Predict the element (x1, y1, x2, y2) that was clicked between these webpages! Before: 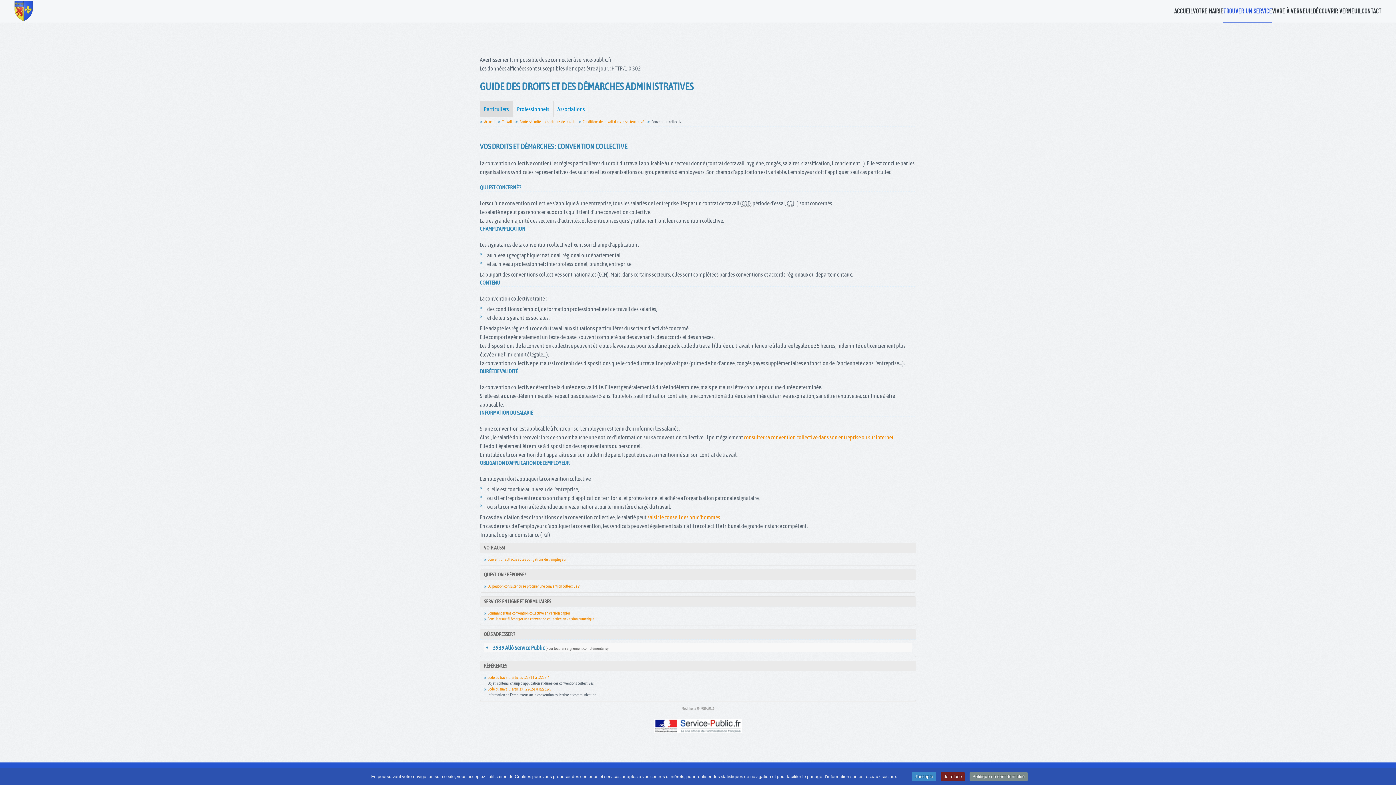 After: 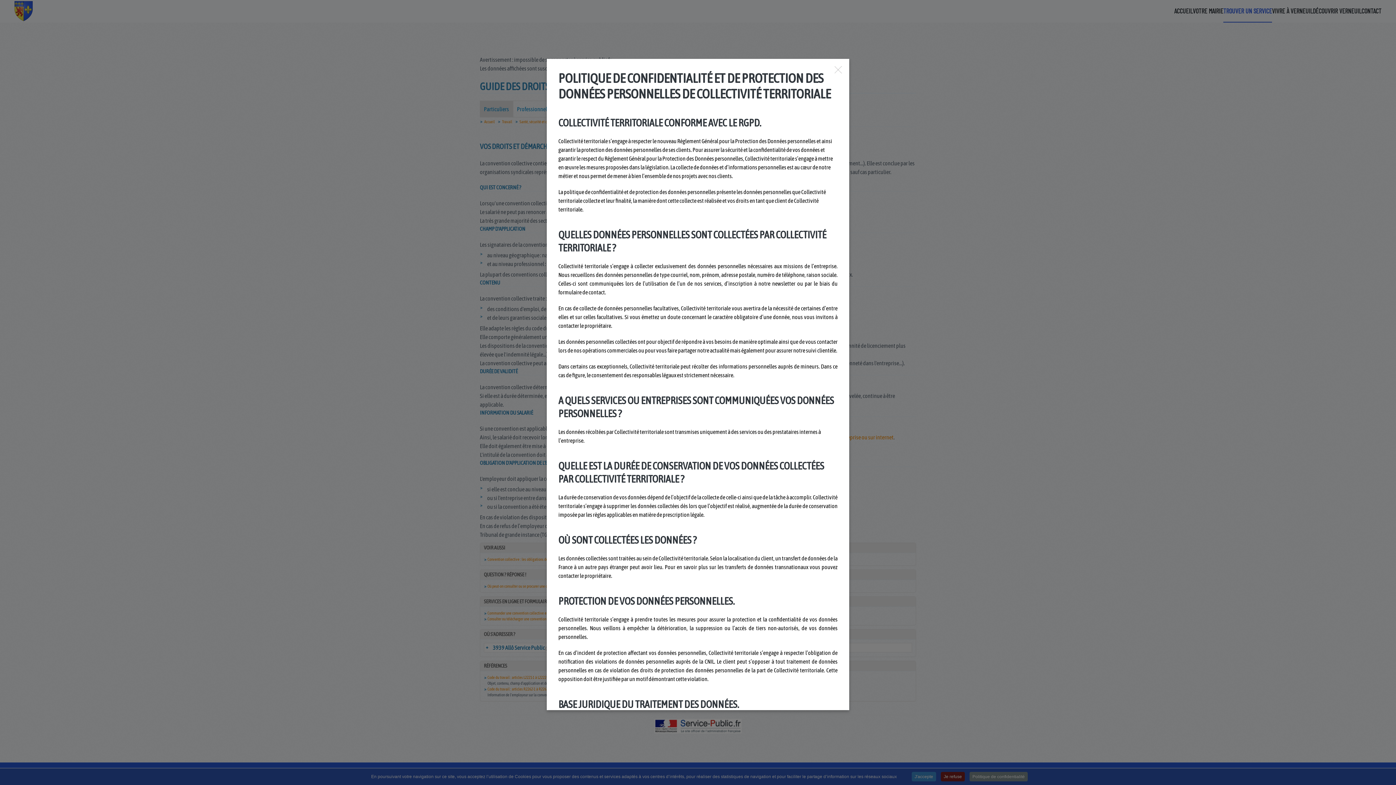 Action: bbox: (969, 772, 1028, 781) label: Politique de confidentialité